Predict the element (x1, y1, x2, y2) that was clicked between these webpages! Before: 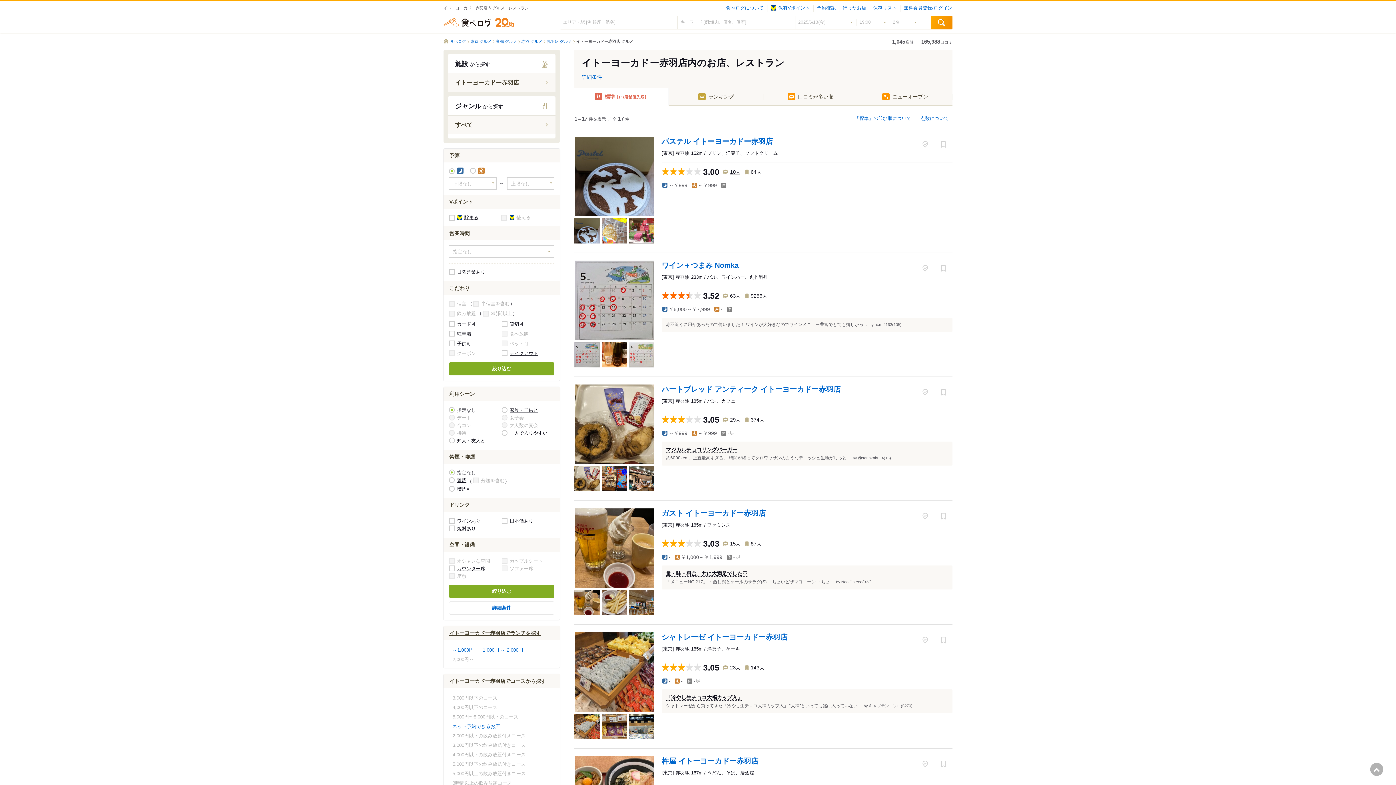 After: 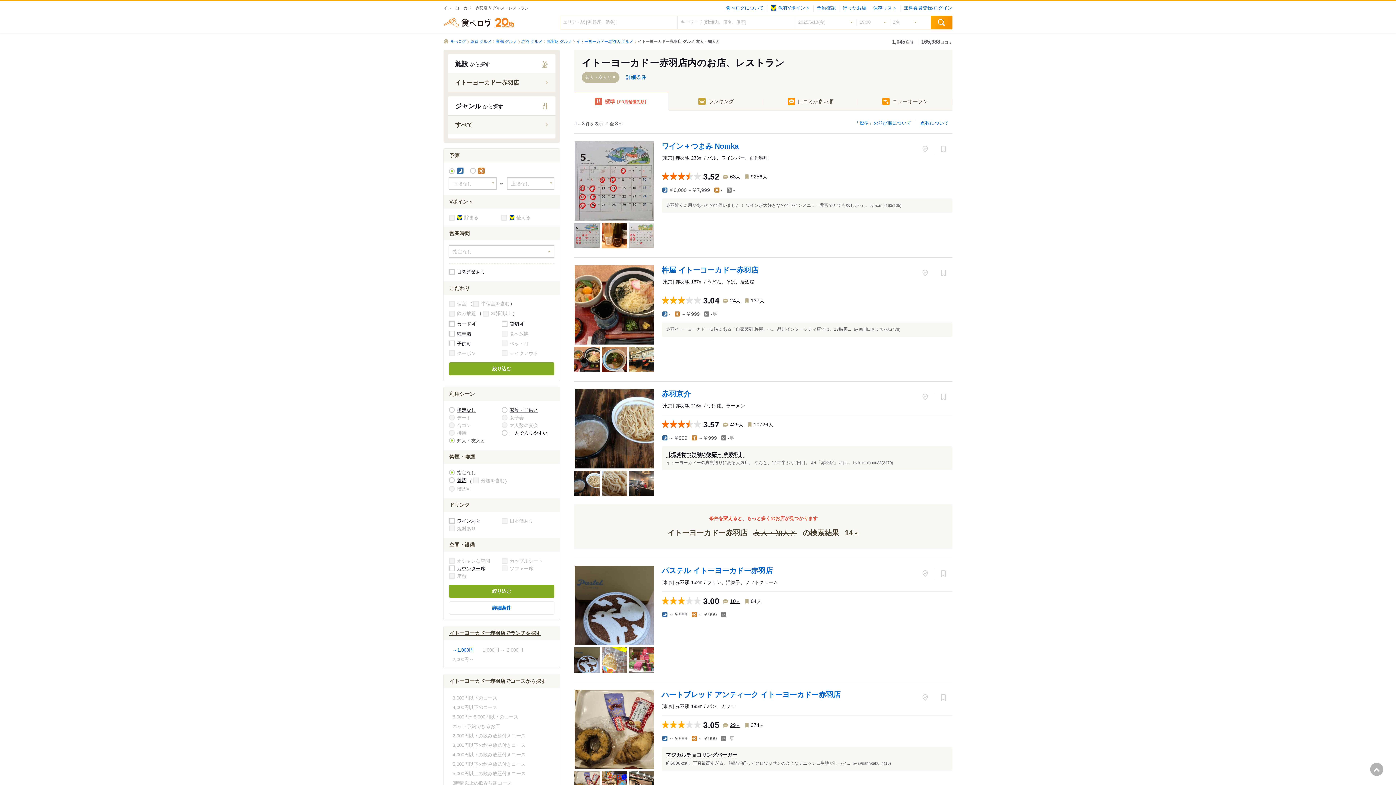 Action: label: 知人・友人と bbox: (457, 438, 485, 443)